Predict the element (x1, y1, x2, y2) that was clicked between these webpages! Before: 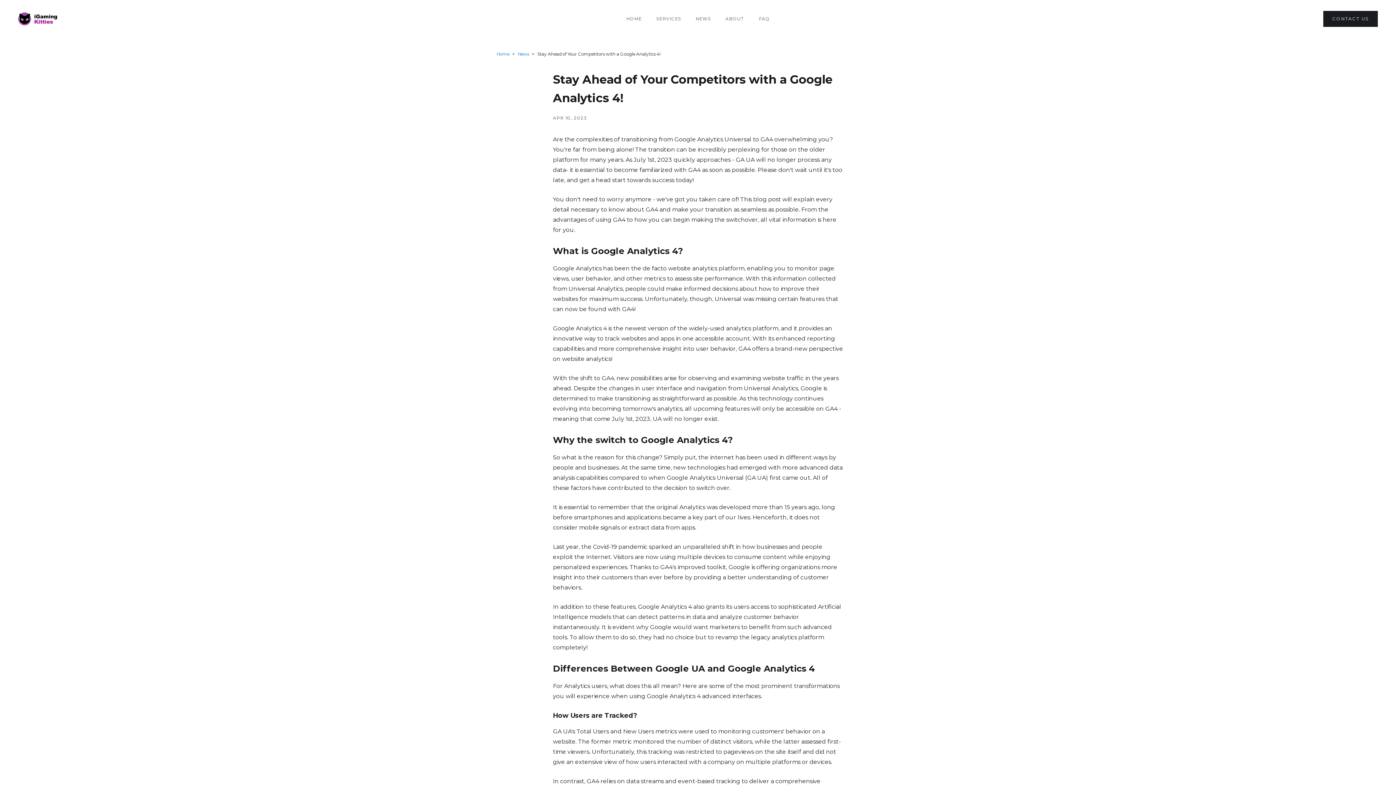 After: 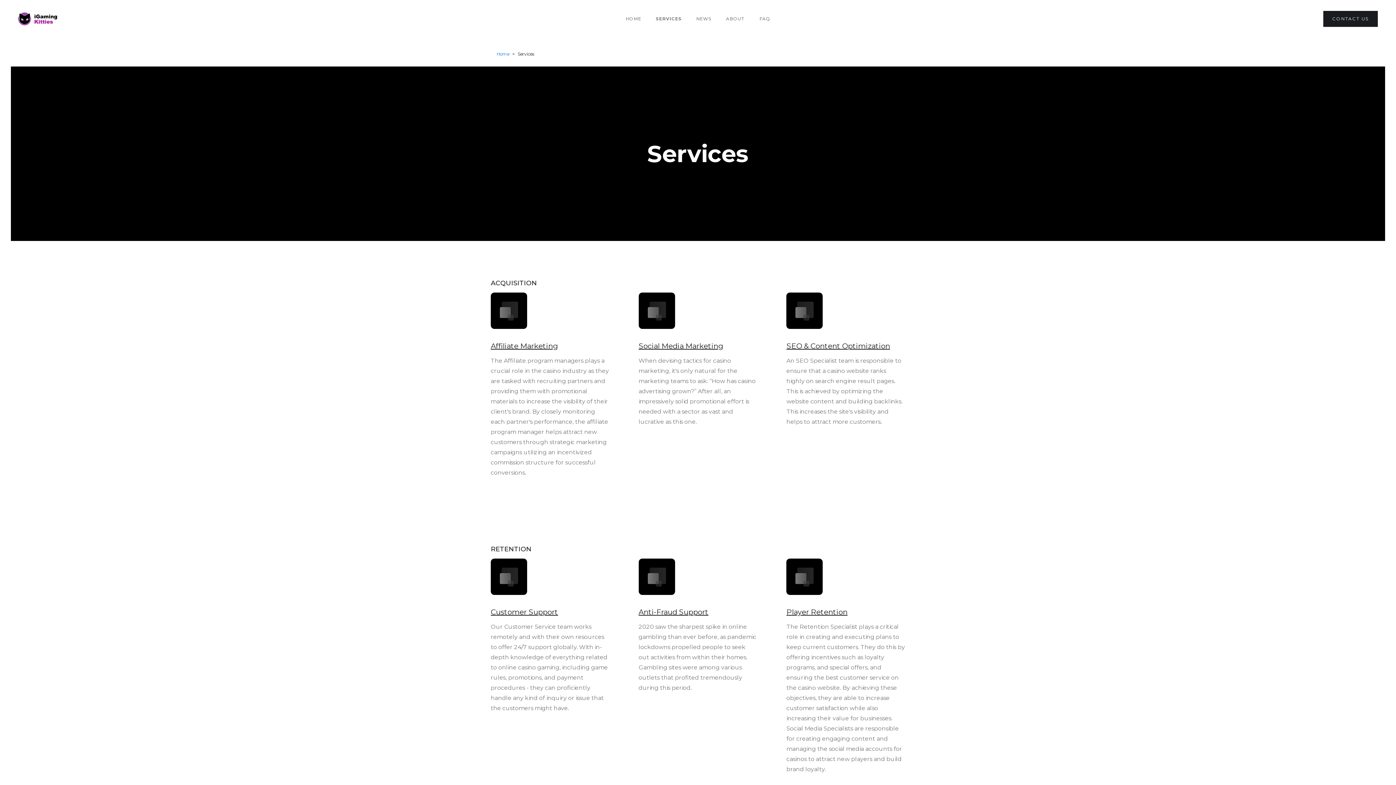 Action: bbox: (649, 12, 688, 25) label: SERVICES